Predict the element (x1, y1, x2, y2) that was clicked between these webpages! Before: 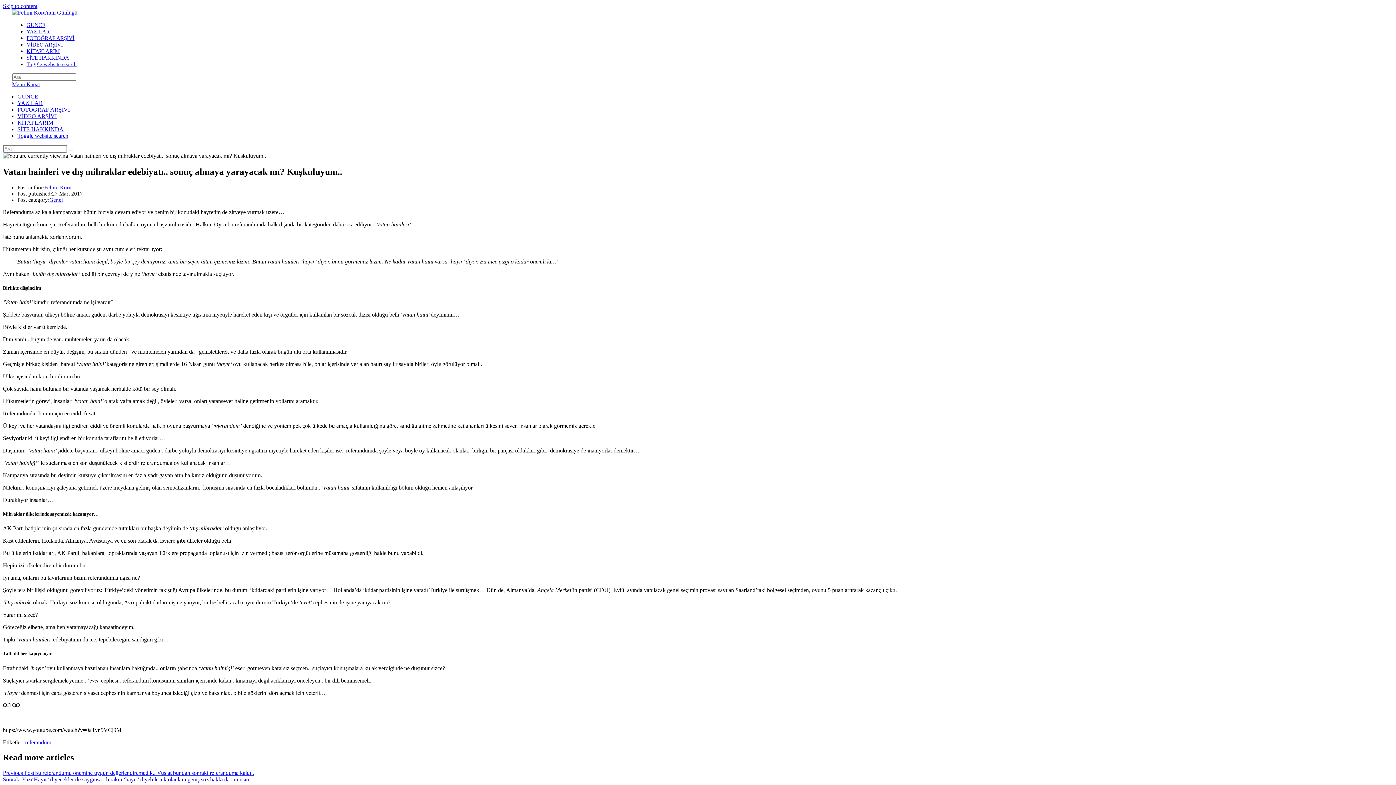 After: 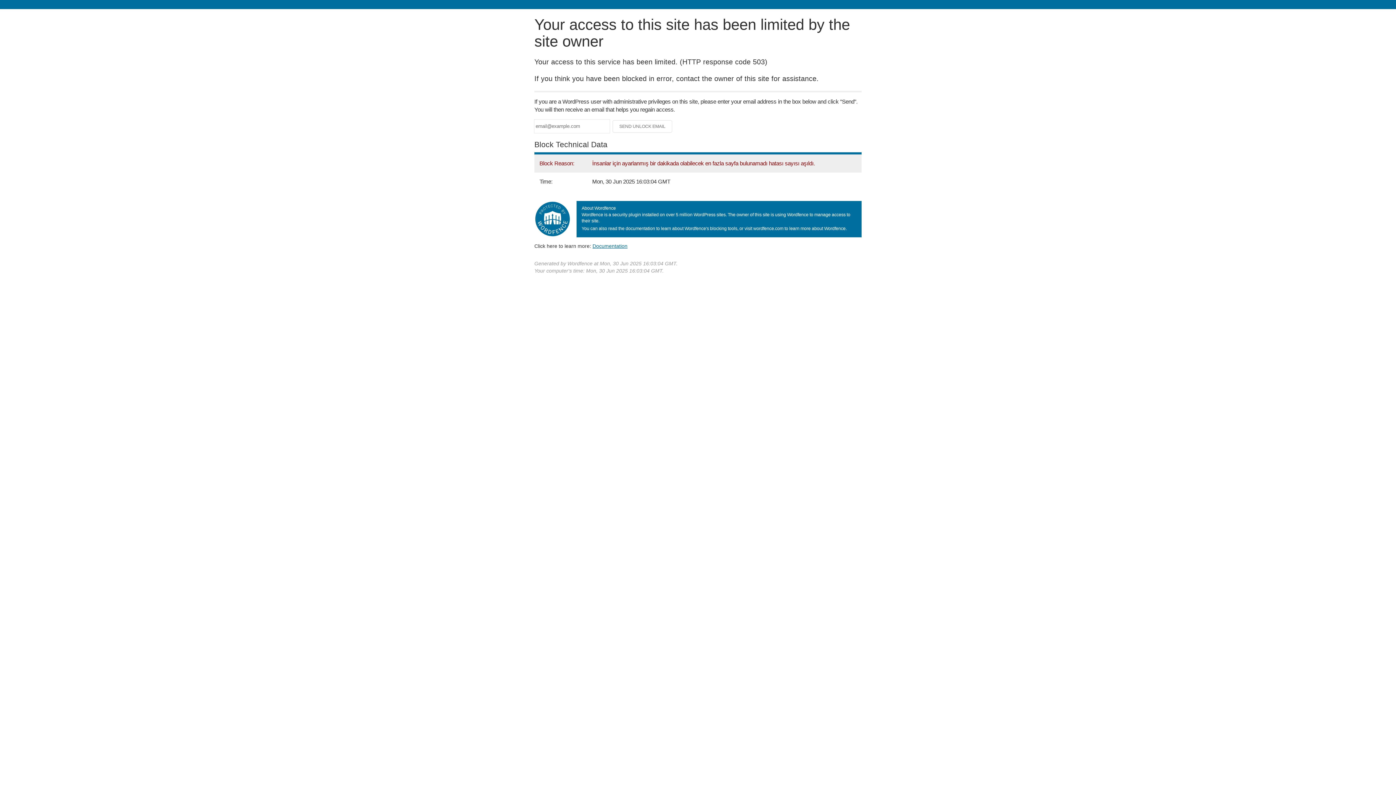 Action: label: KİTAPLARIM bbox: (26, 48, 59, 54)